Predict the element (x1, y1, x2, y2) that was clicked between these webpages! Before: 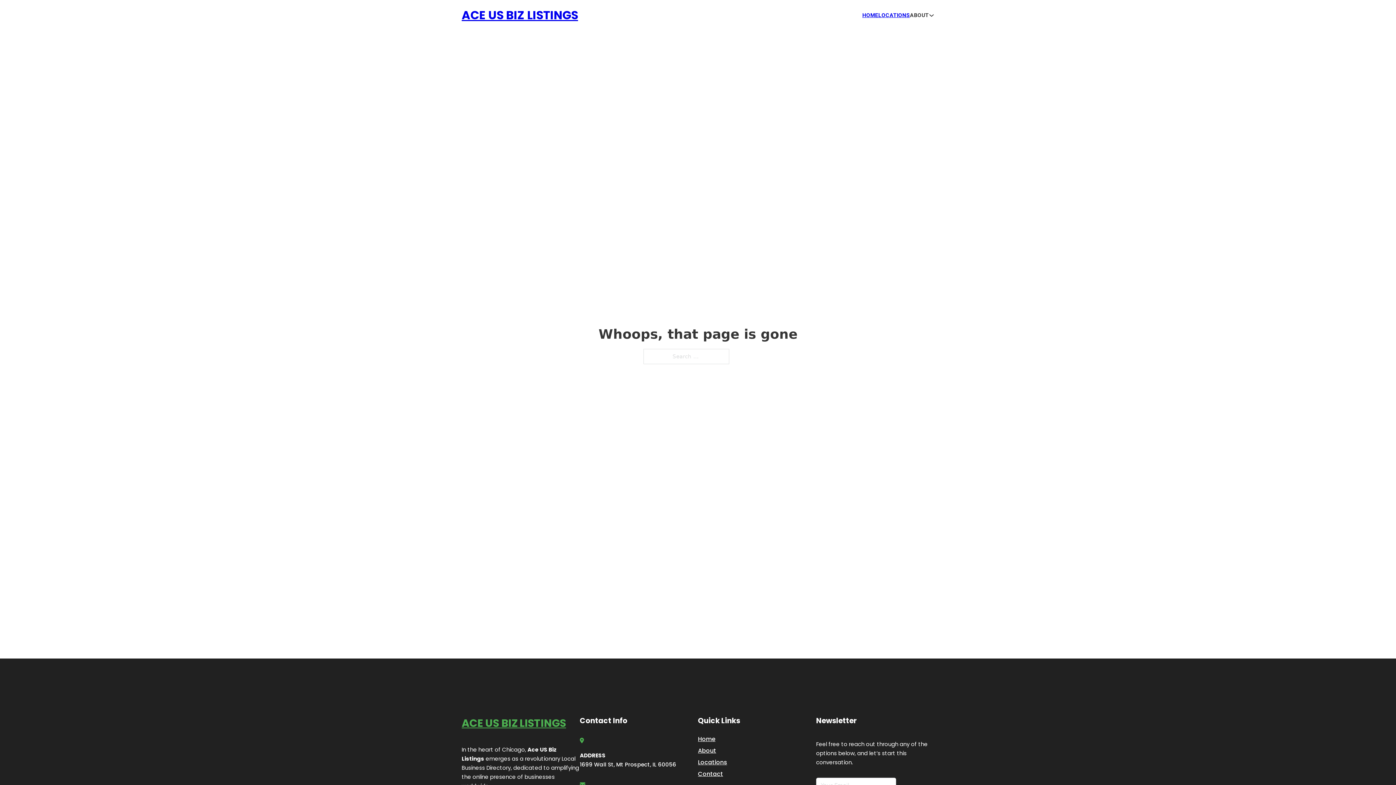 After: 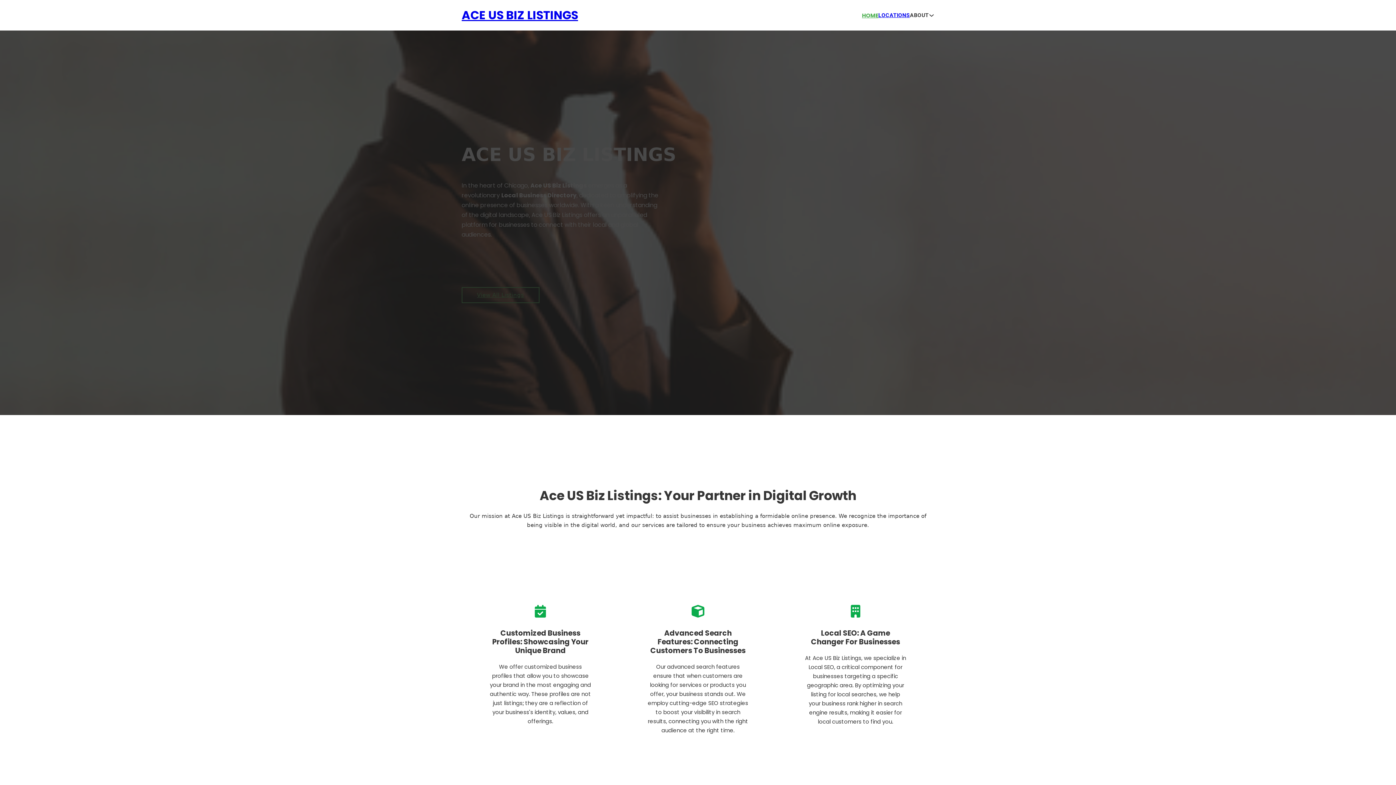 Action: label: ACE US BIZ LISTINGS bbox: (461, 714, 566, 732)